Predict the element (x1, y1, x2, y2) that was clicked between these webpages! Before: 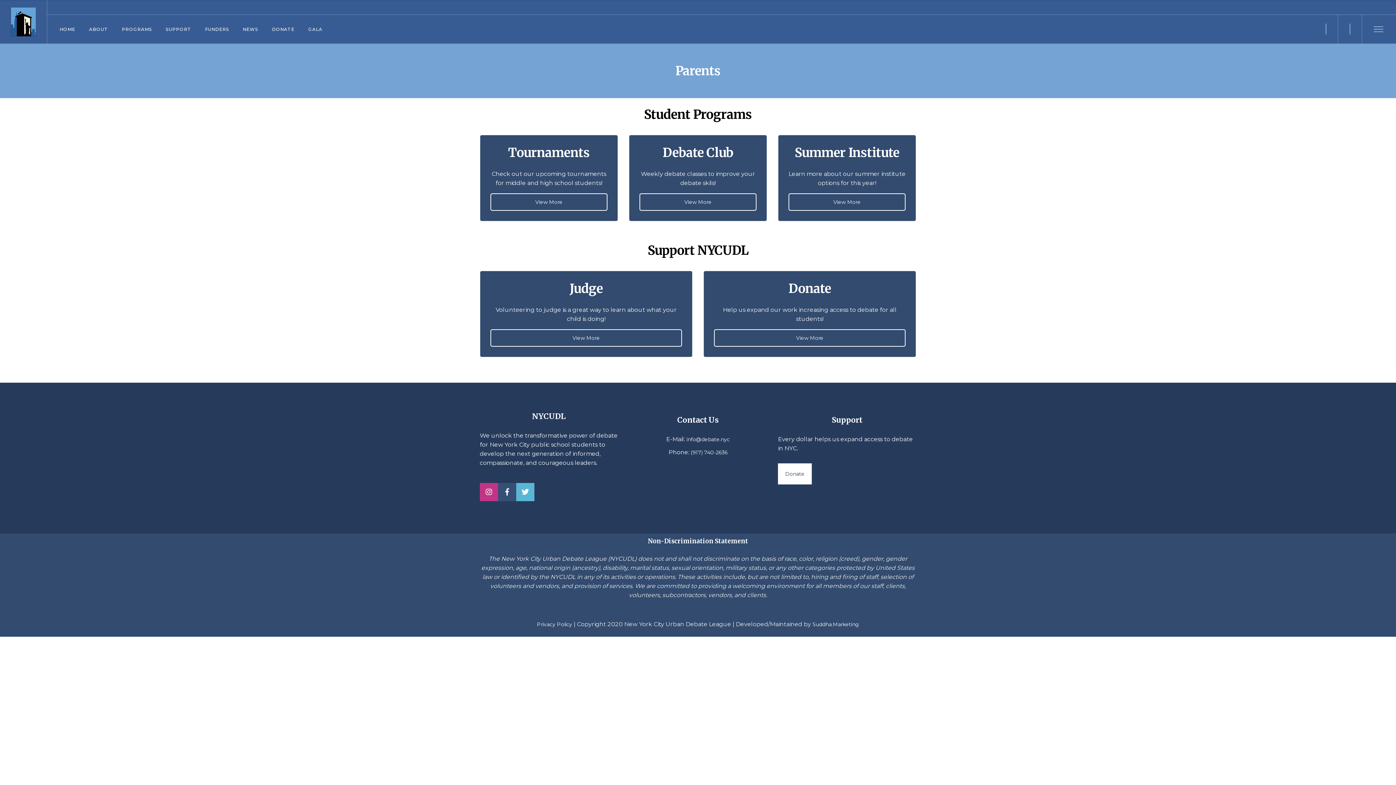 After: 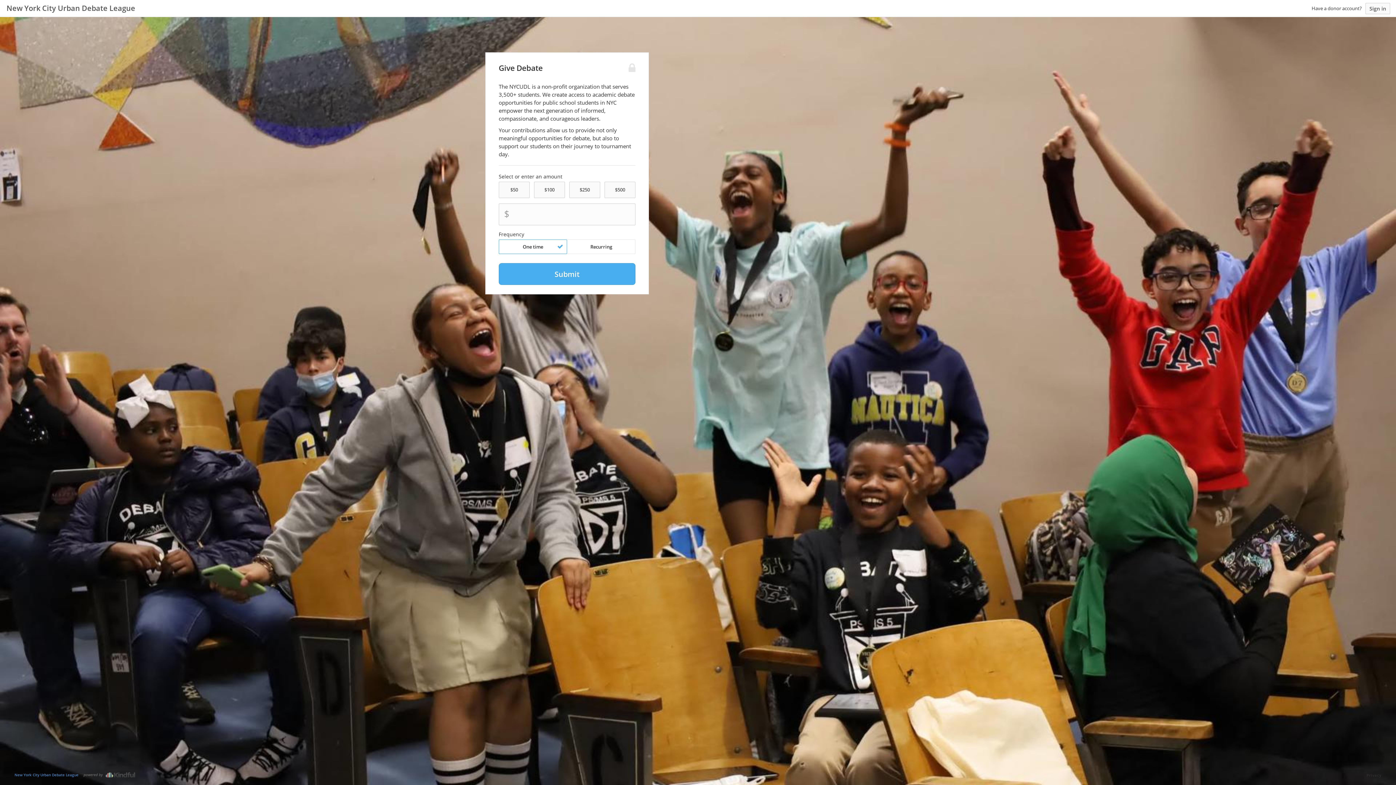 Action: bbox: (778, 463, 811, 484) label: Donate